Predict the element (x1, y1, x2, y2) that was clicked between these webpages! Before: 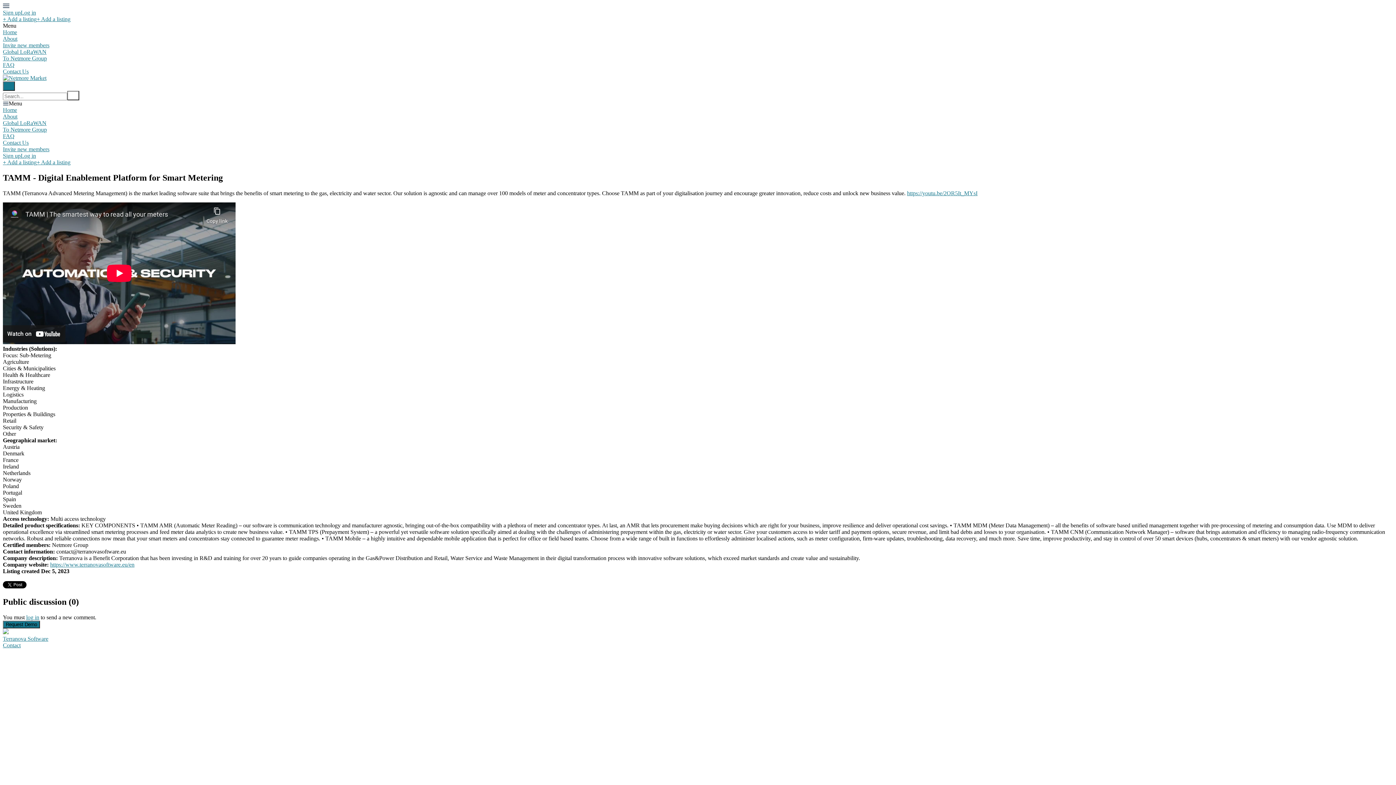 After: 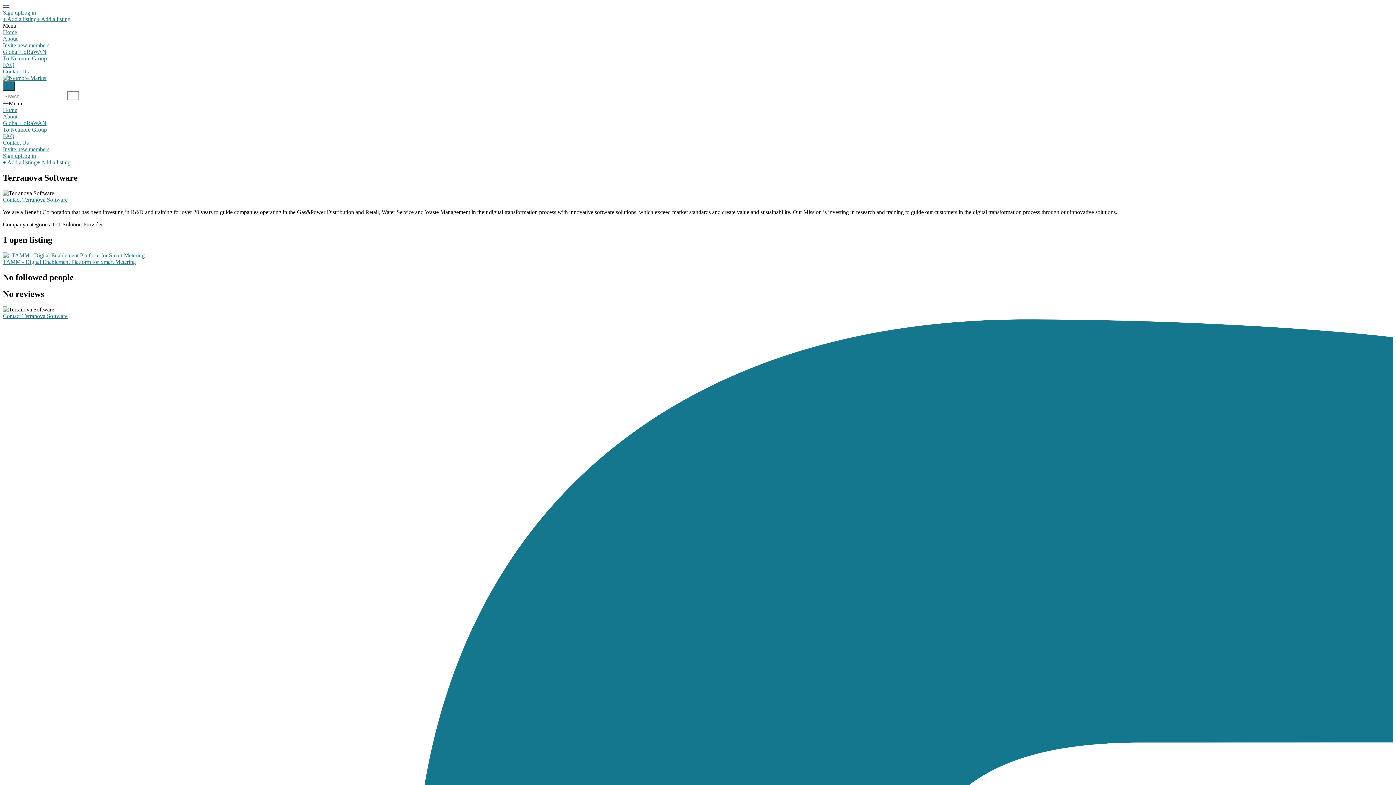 Action: label: Terranova Software bbox: (2, 635, 48, 642)